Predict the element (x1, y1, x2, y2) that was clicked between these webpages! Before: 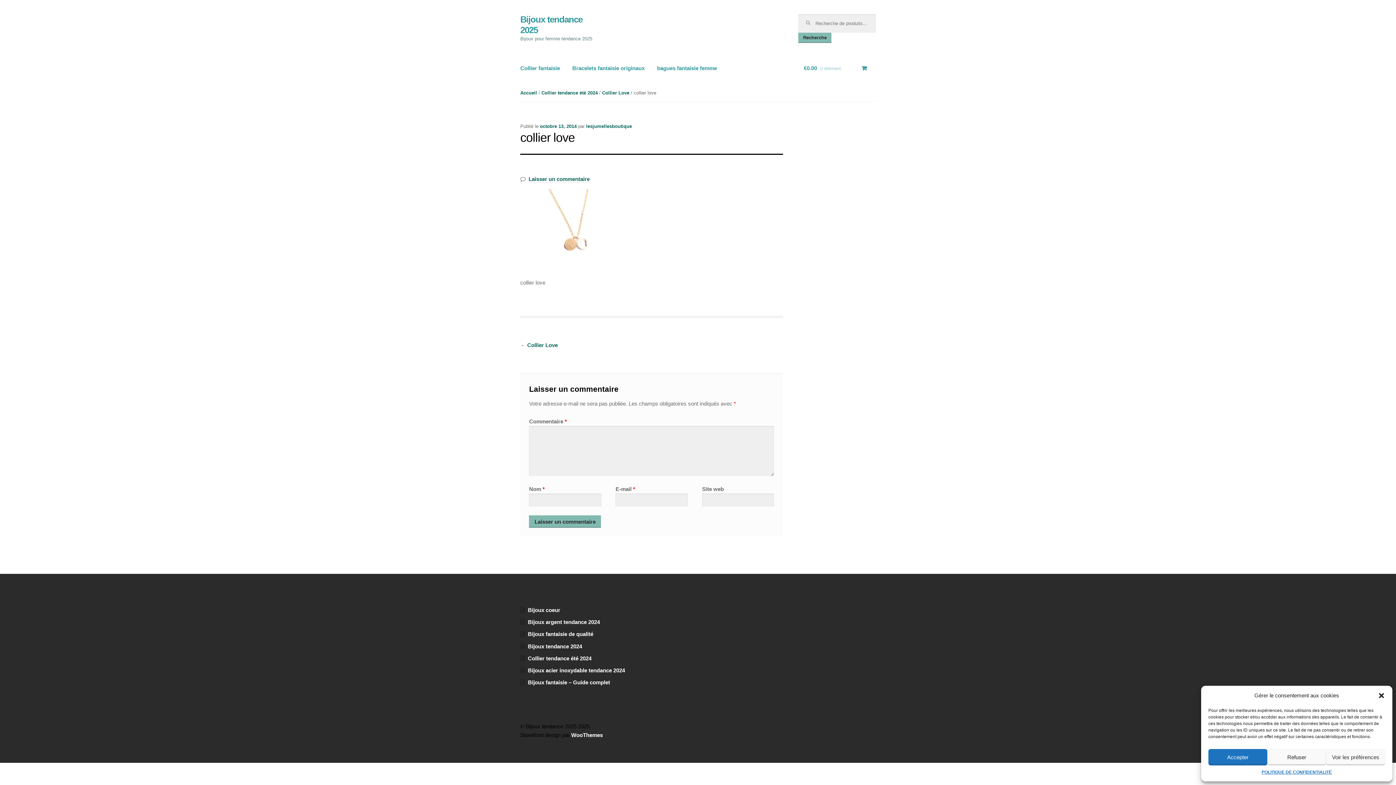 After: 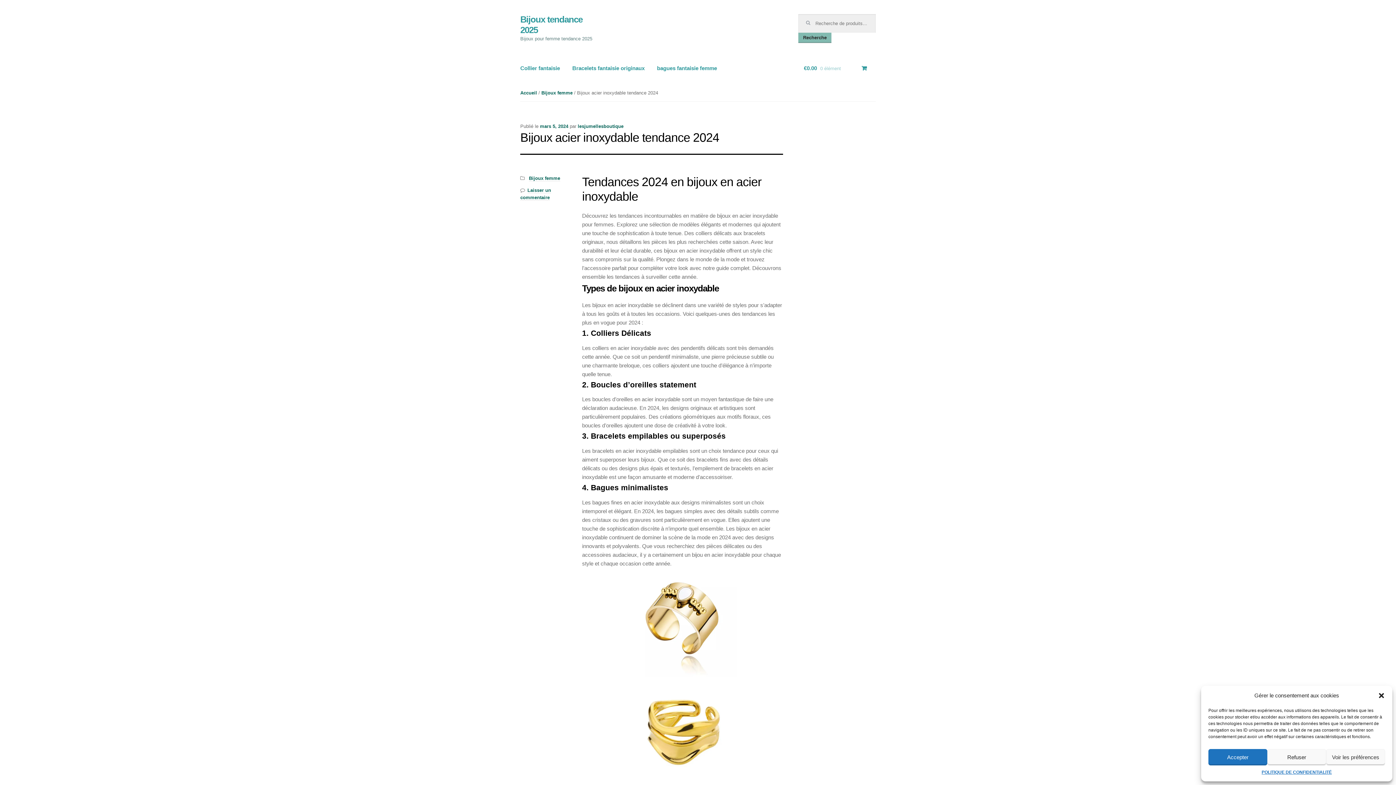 Action: bbox: (528, 667, 625, 673) label: Bijoux acier inoxydable tendance 2024